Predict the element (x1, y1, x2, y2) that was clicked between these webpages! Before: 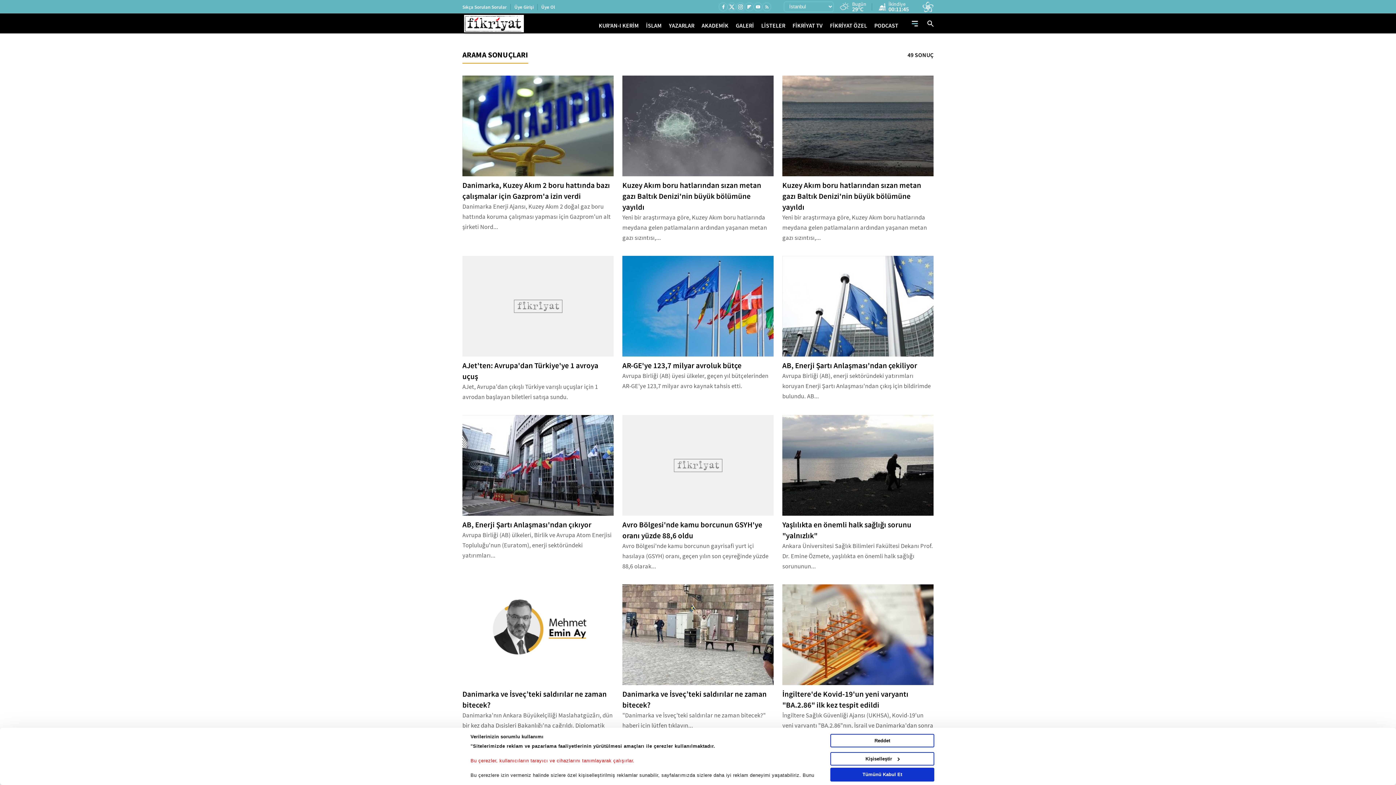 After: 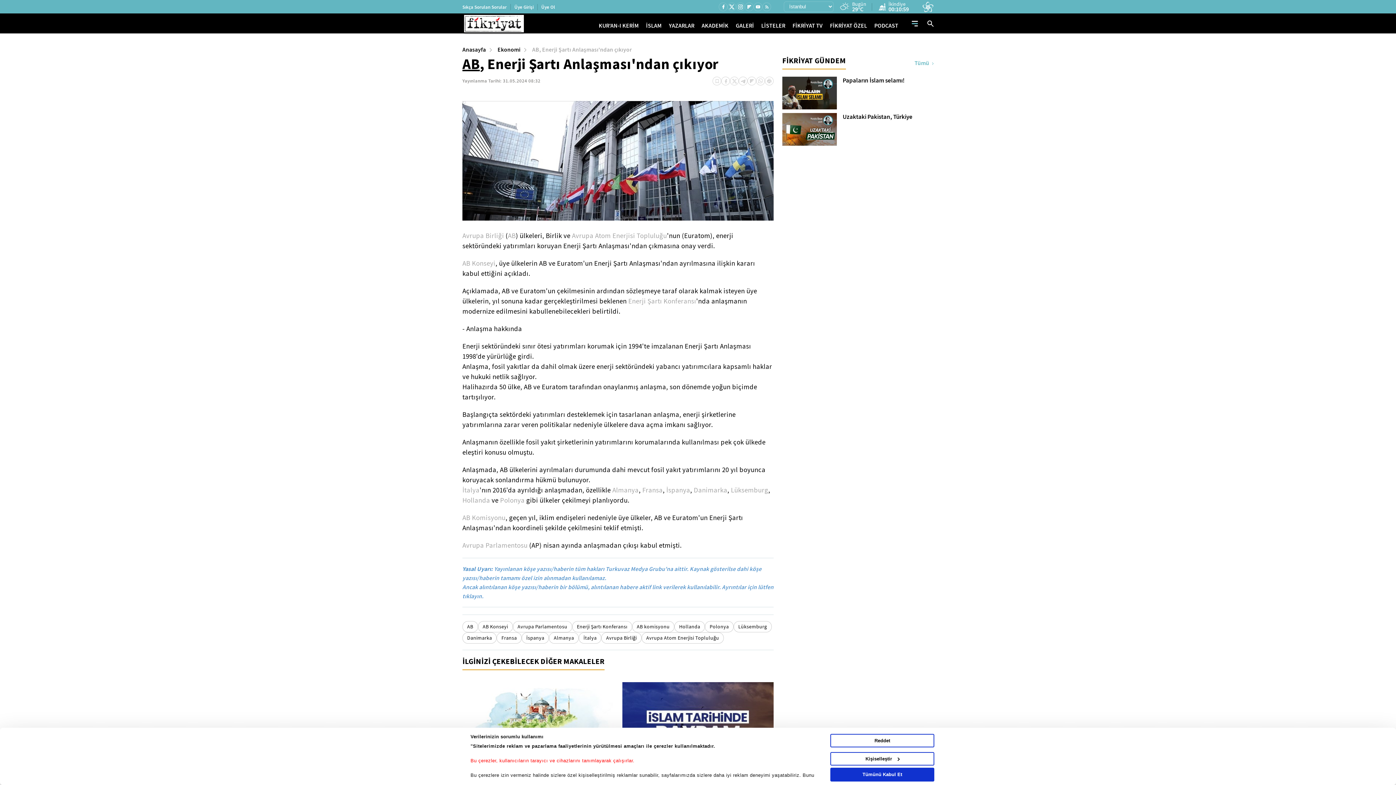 Action: bbox: (462, 415, 613, 516)